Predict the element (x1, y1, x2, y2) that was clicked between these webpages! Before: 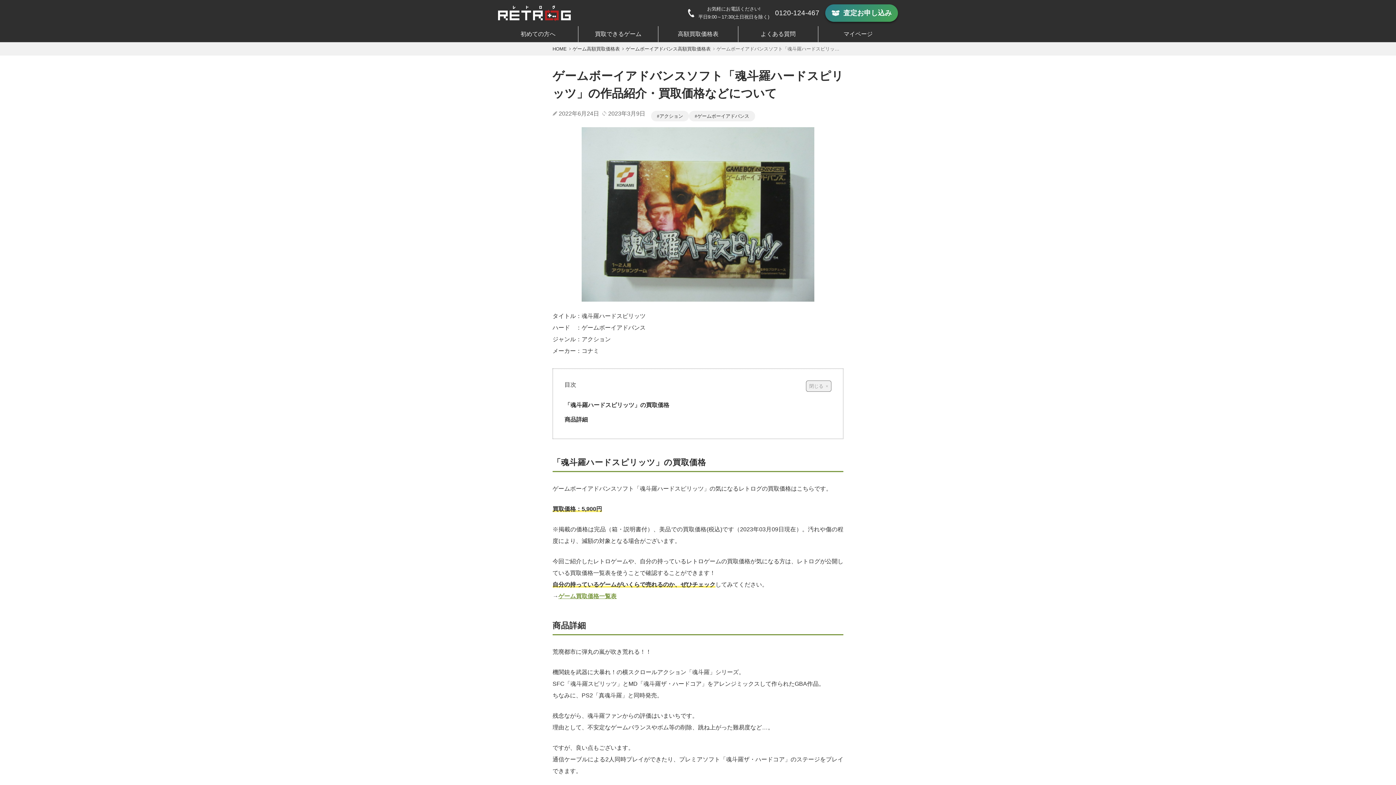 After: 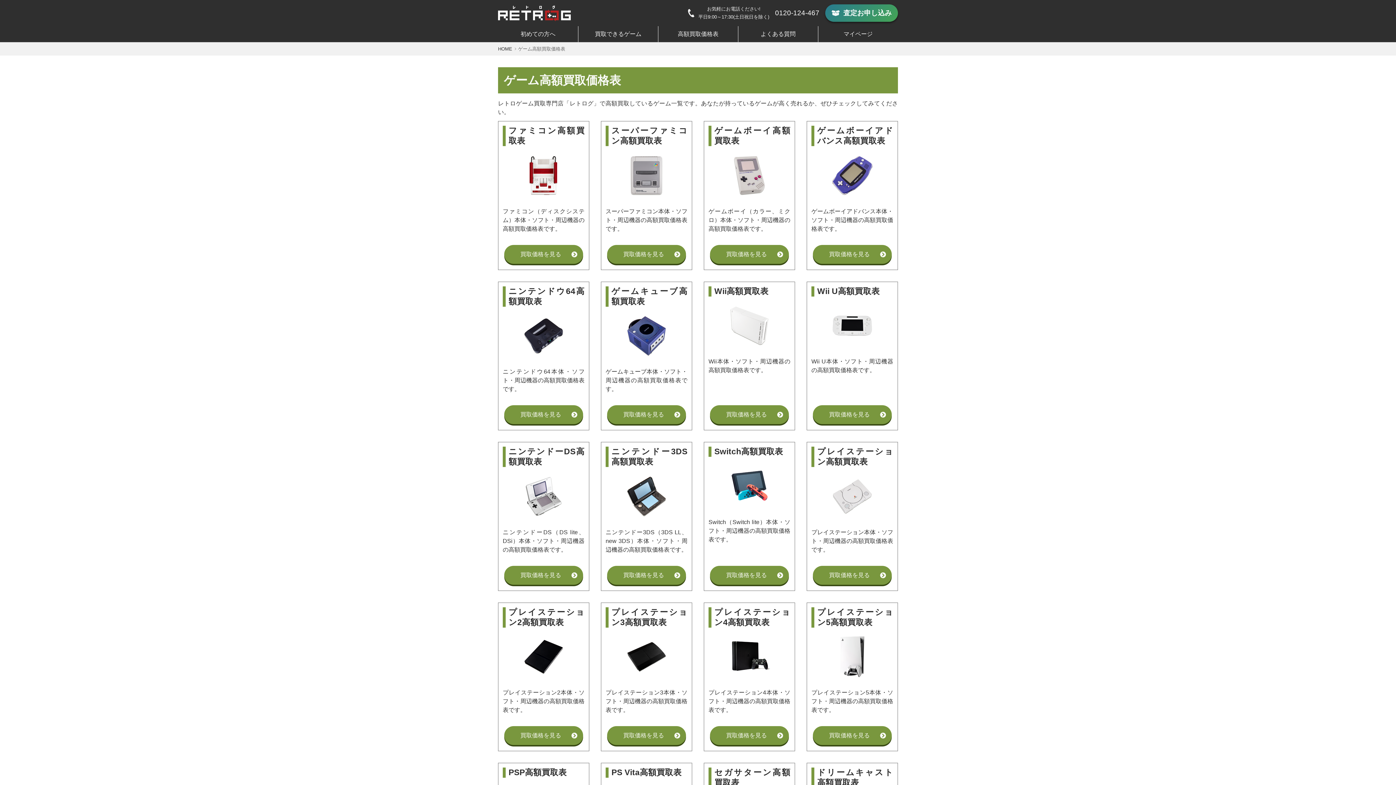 Action: label: ゲーム買取価格一覧表 bbox: (558, 593, 616, 599)